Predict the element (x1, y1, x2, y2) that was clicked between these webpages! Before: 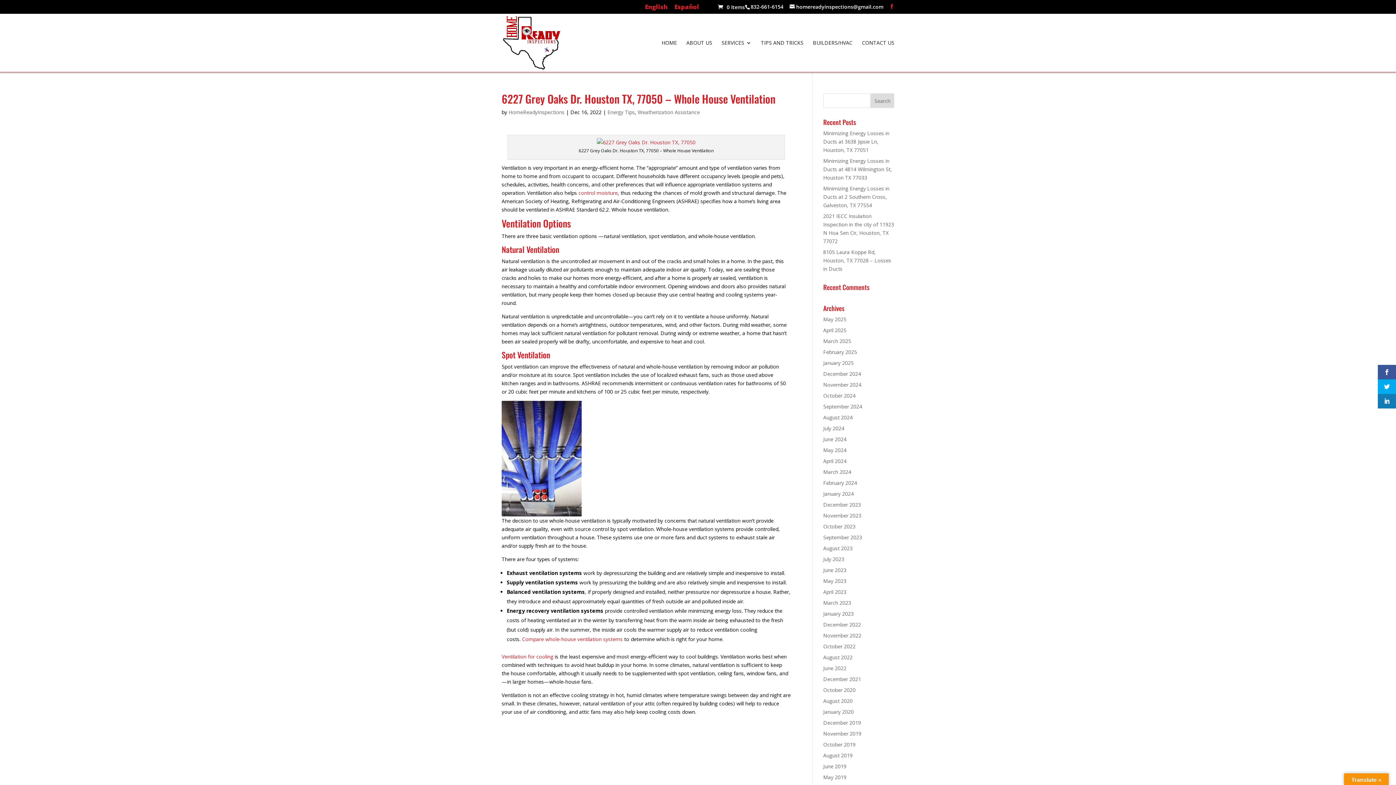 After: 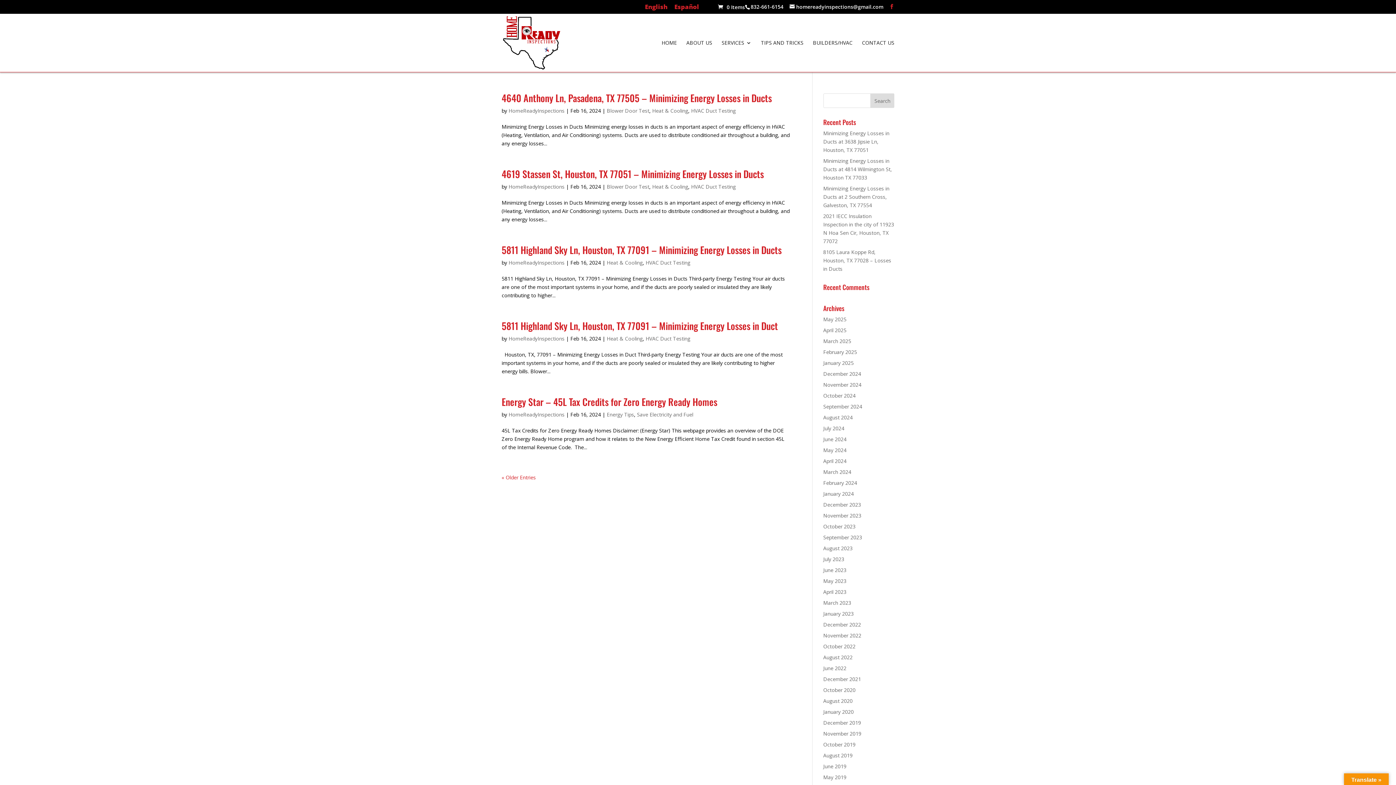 Action: bbox: (823, 479, 857, 486) label: February 2024